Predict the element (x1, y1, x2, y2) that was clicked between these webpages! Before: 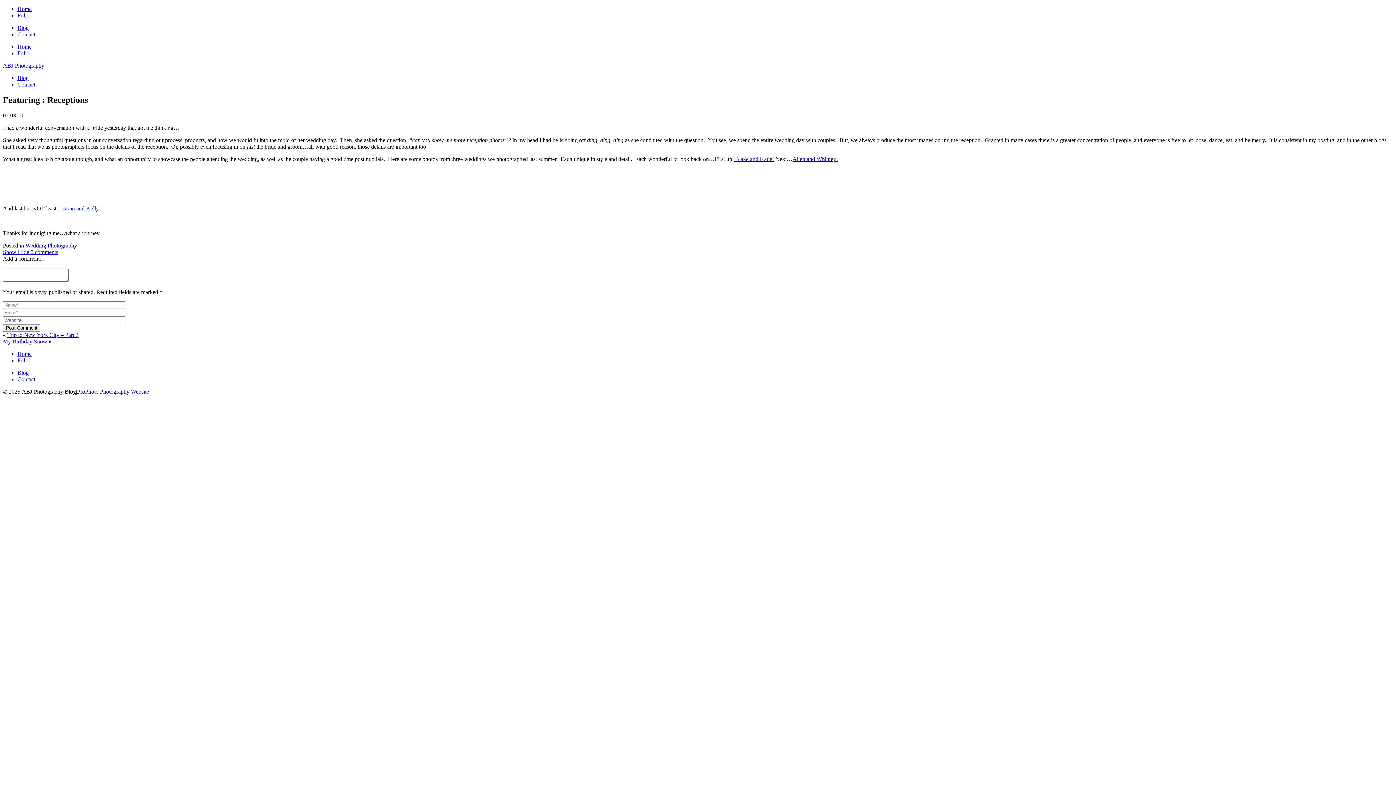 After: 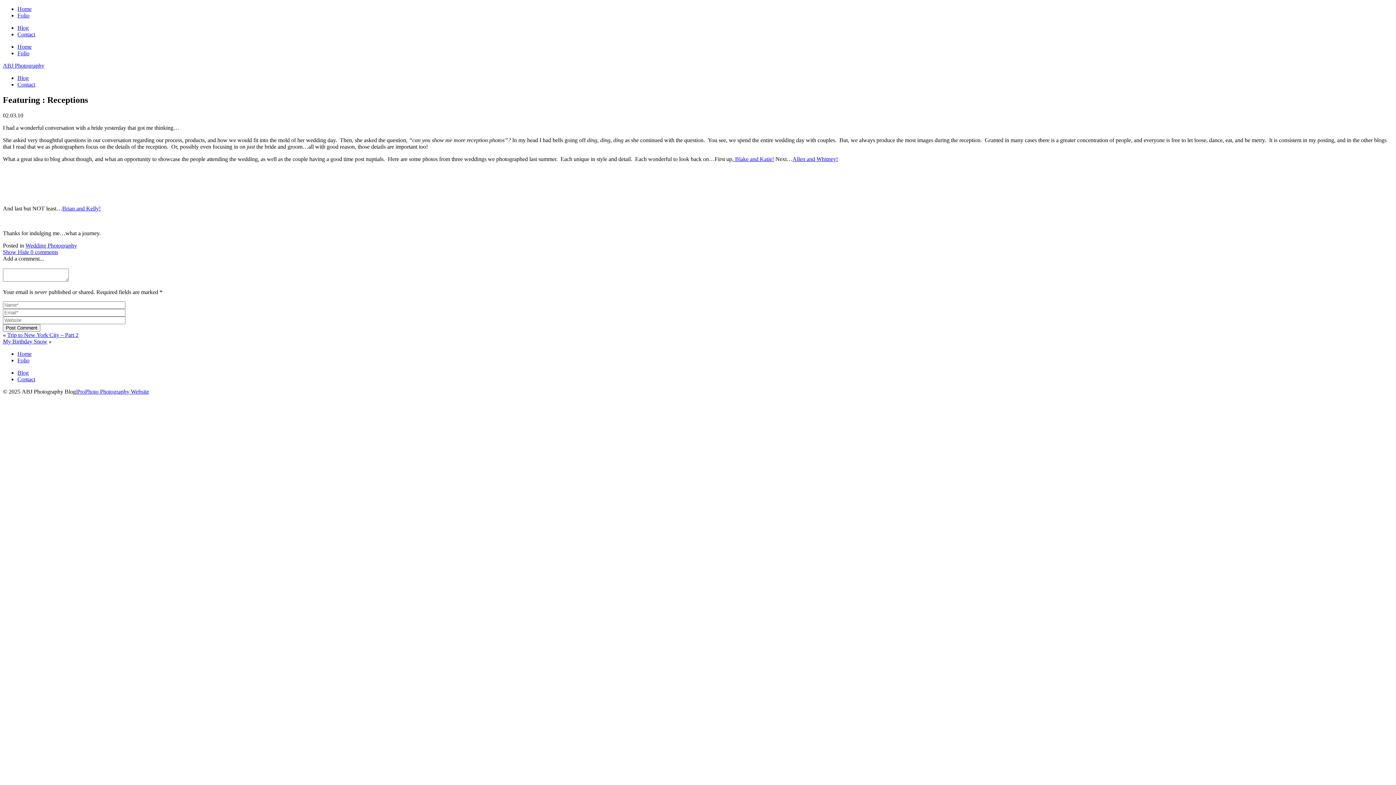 Action: bbox: (2, 249, 58, 255) label: Show Hide 0 comments